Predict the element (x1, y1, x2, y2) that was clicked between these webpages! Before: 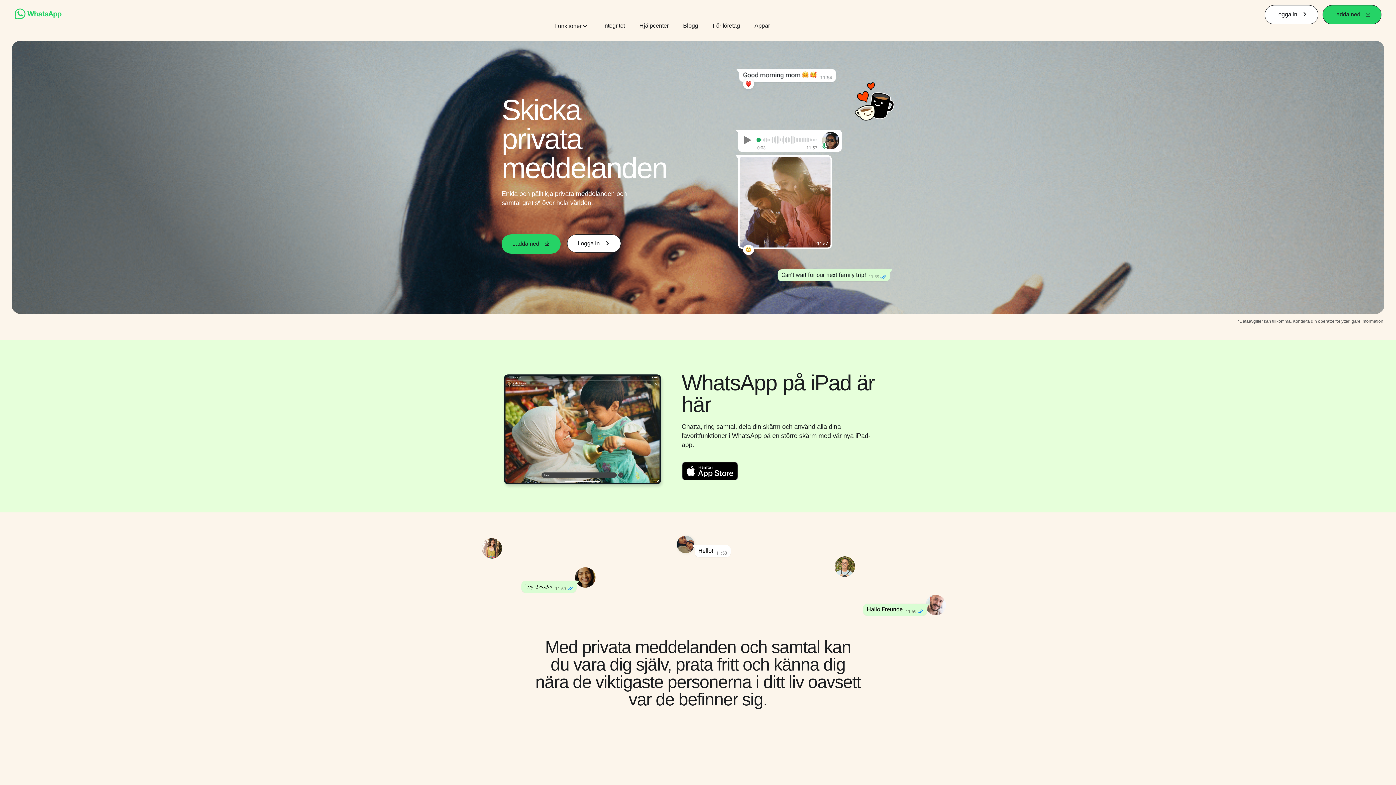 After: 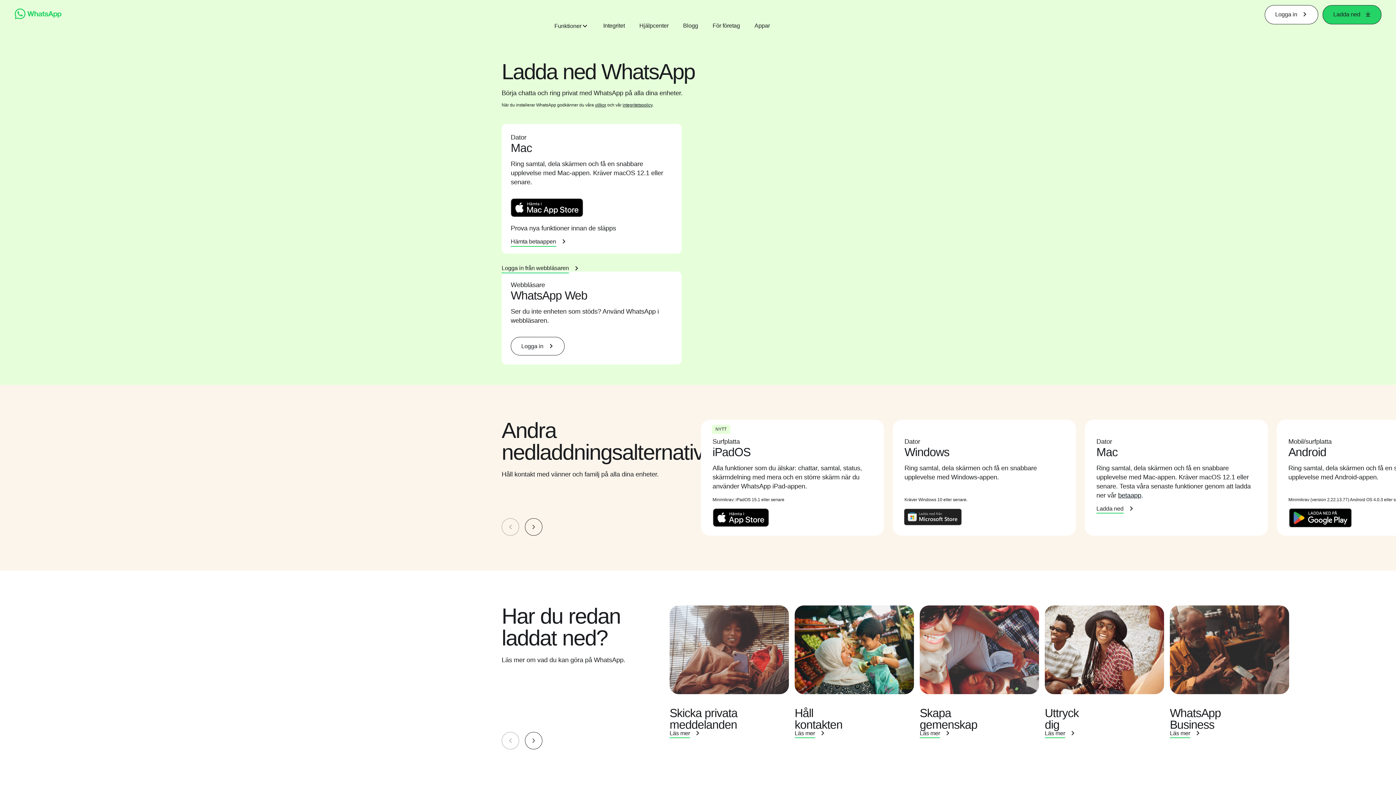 Action: bbox: (754, 21, 770, 29) label: Appar